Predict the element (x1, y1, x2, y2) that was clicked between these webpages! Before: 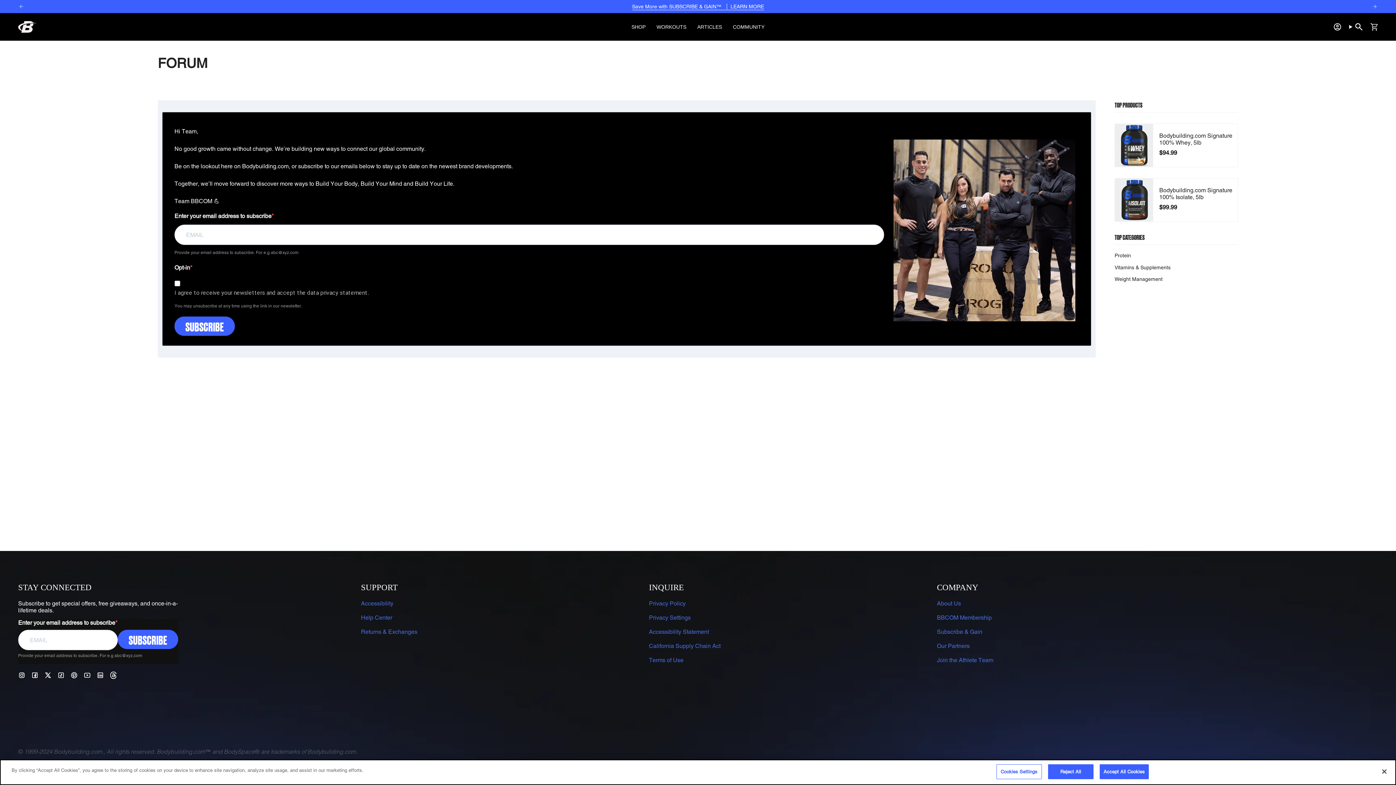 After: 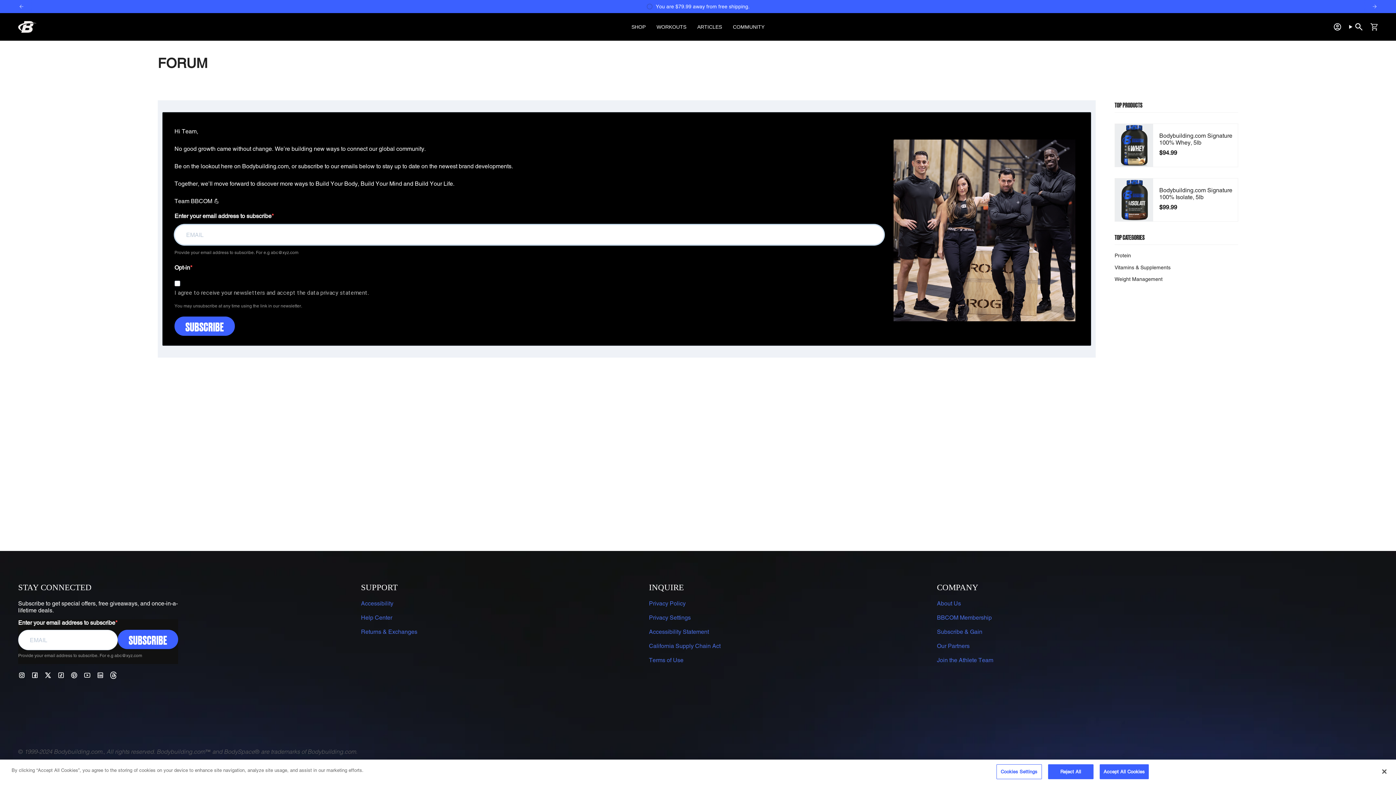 Action: bbox: (174, 316, 234, 336) label: SUBSCRIBE